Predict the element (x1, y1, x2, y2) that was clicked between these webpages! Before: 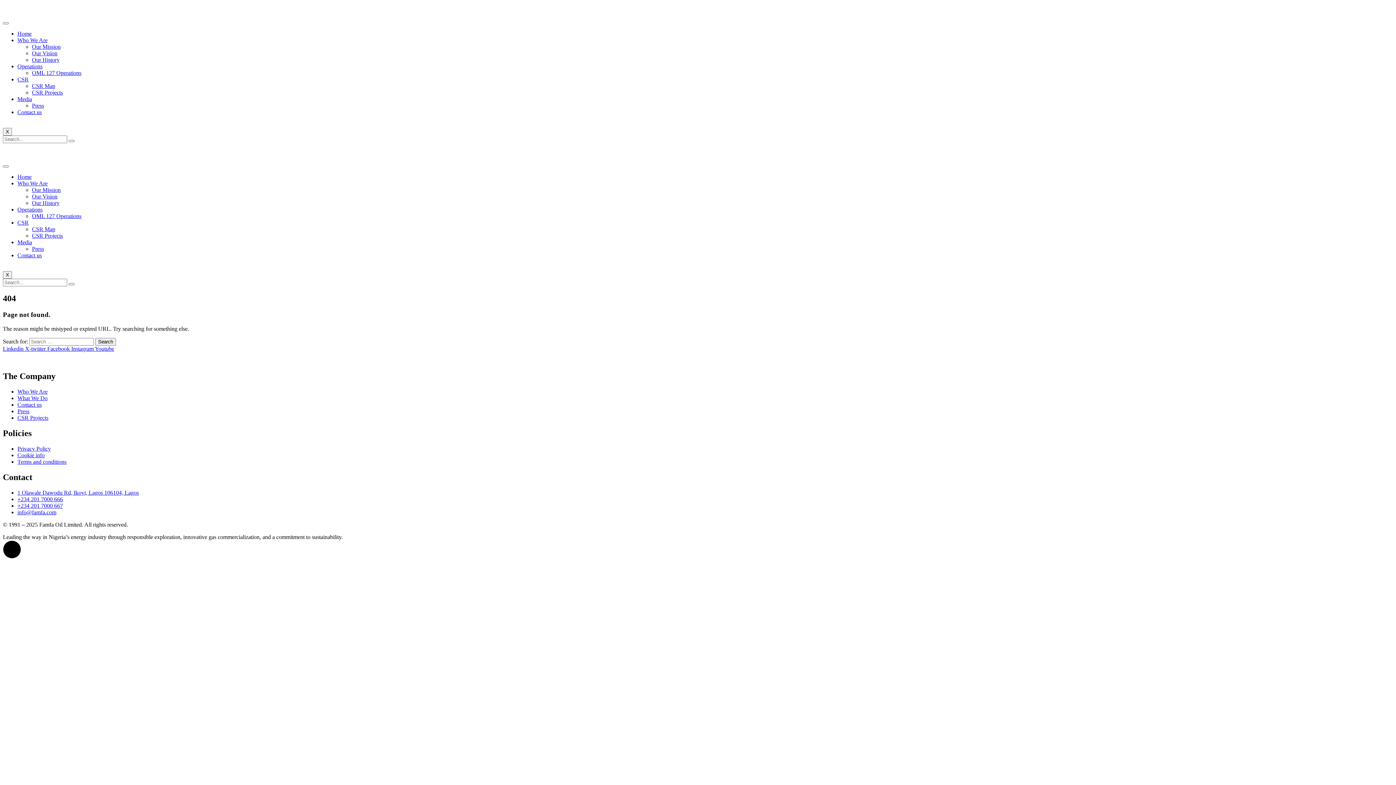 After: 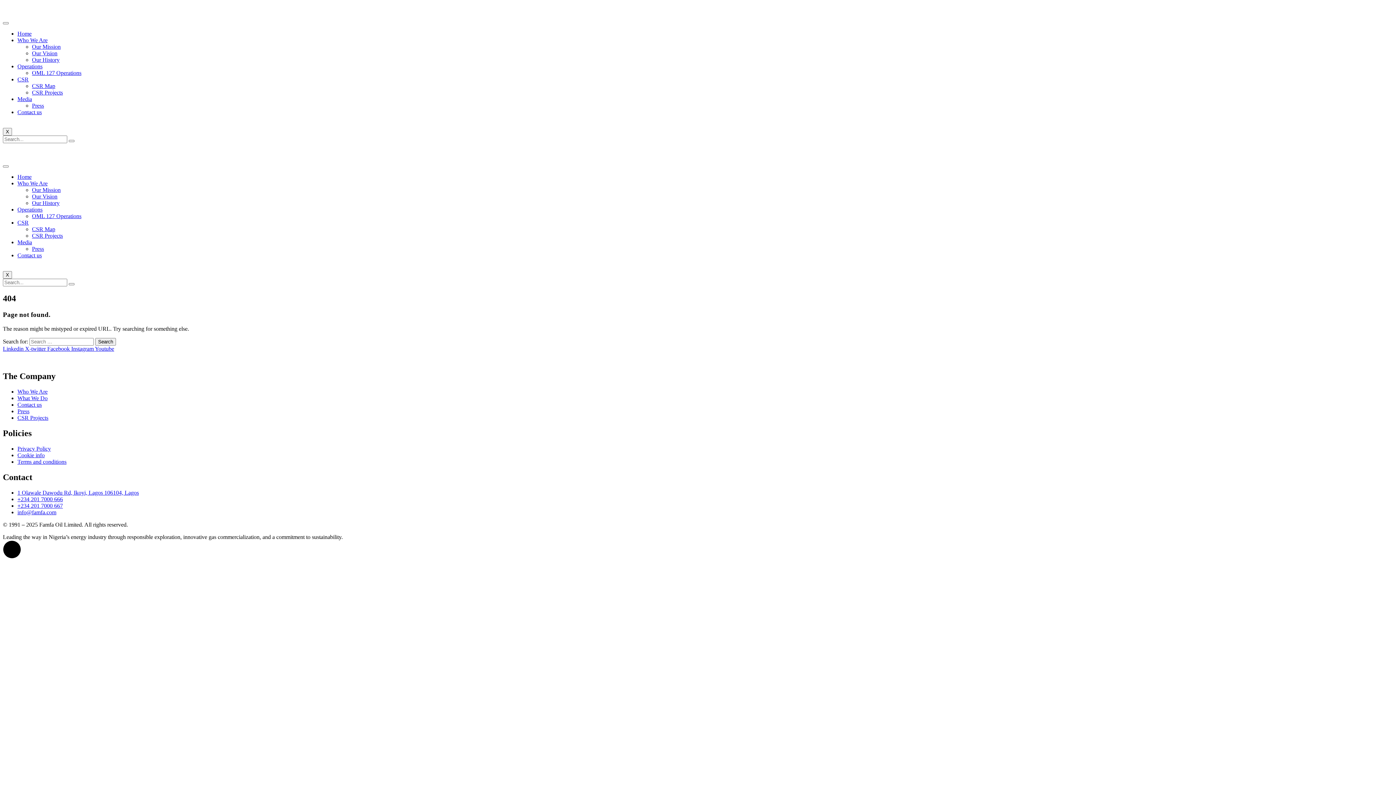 Action: bbox: (17, 239, 32, 245) label: Media